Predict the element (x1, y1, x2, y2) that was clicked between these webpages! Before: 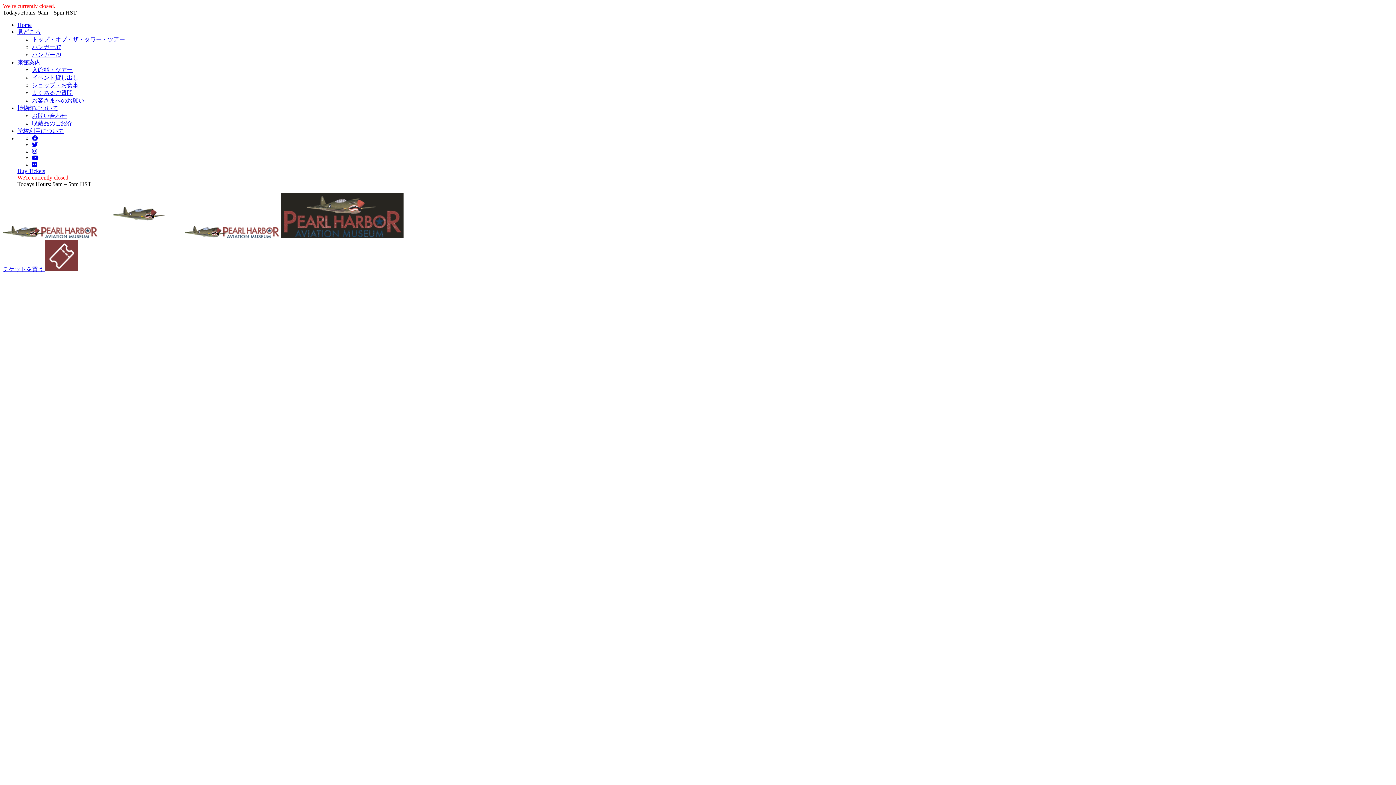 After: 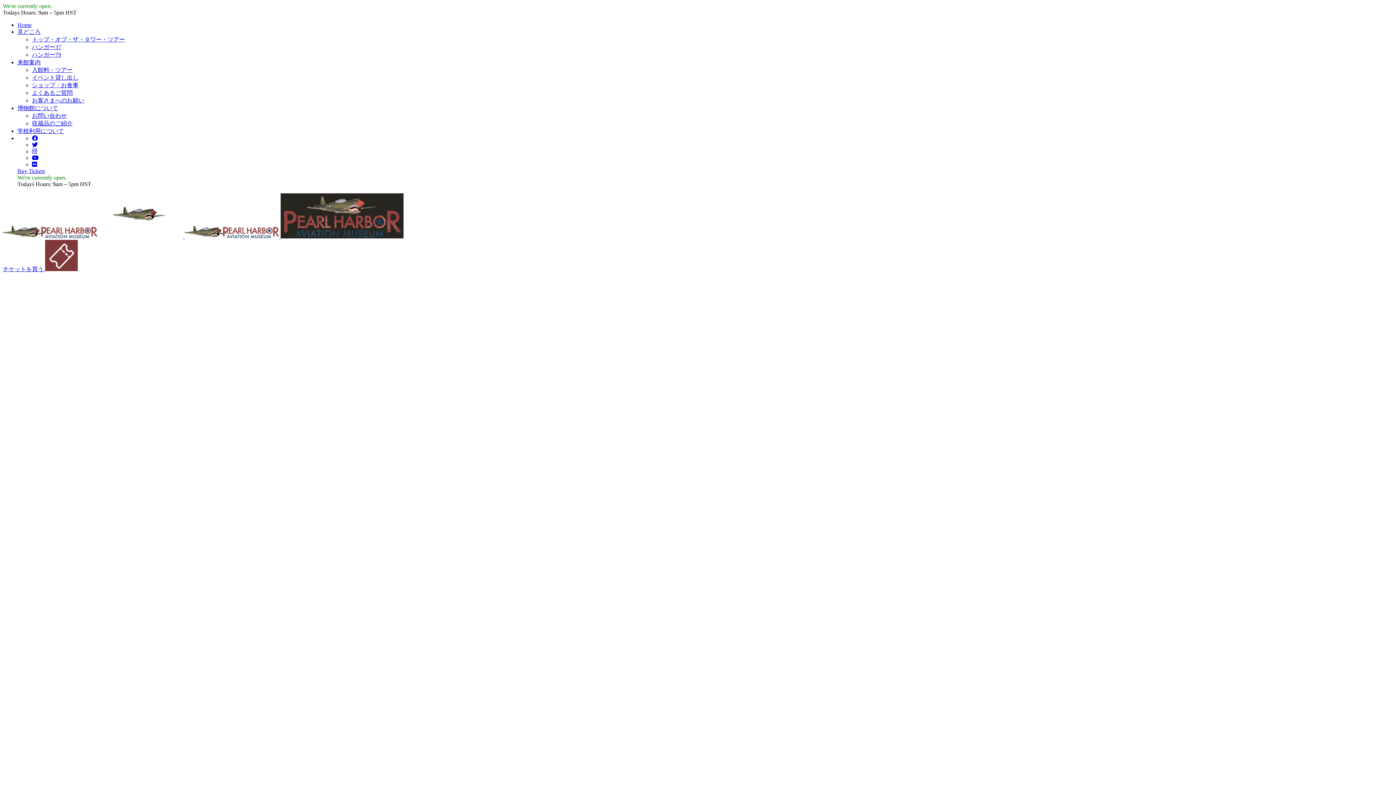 Action: bbox: (17, 128, 64, 134) label: 学校利用について